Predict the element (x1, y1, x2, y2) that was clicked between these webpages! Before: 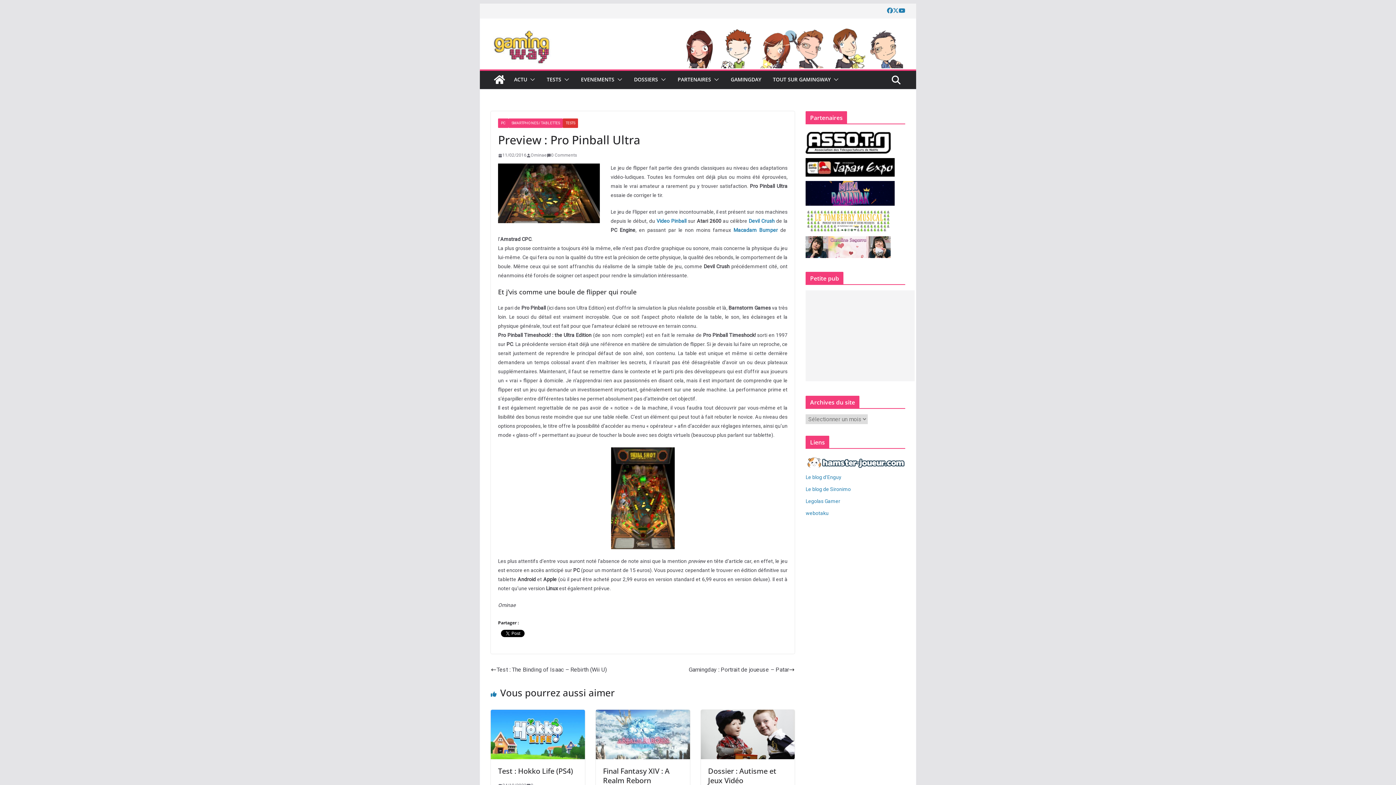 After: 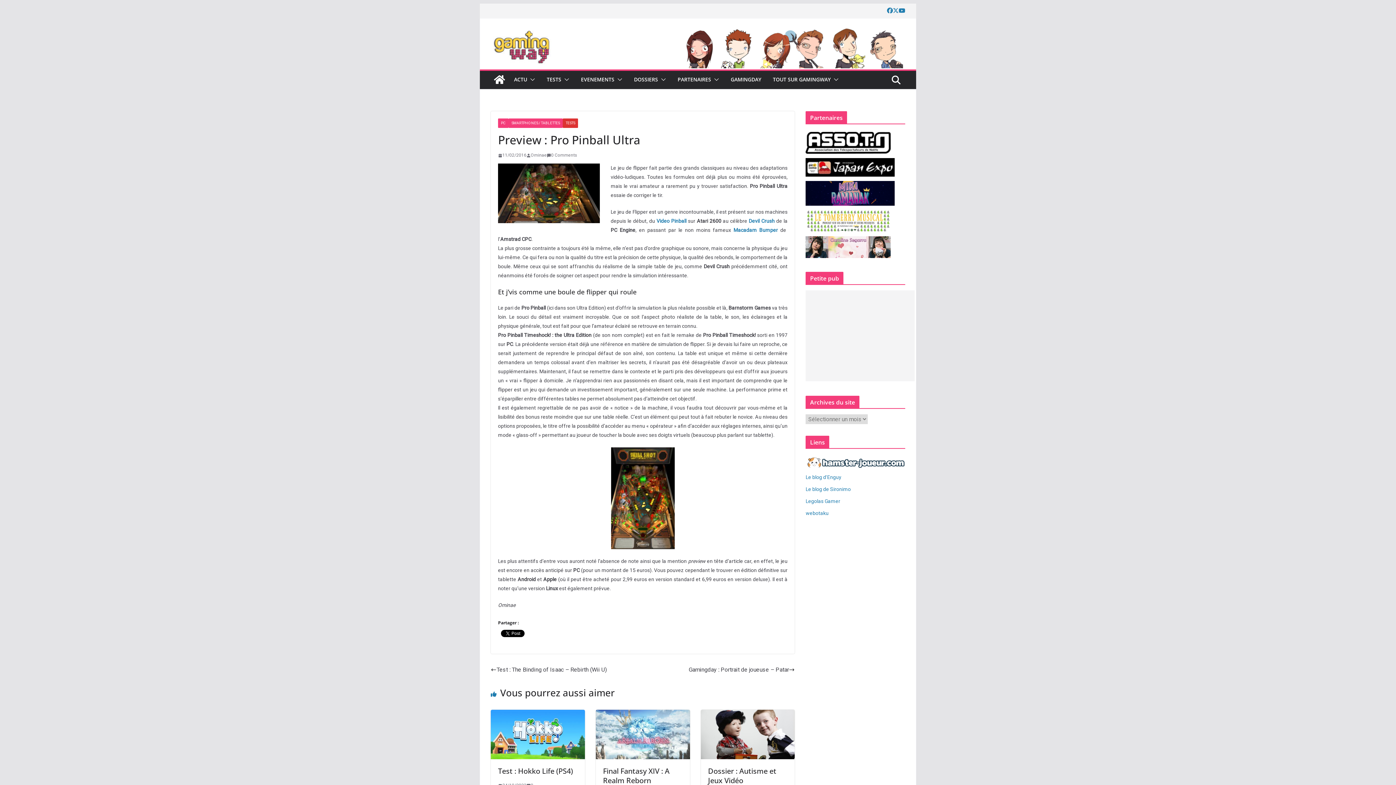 Action: bbox: (805, 158, 895, 164)